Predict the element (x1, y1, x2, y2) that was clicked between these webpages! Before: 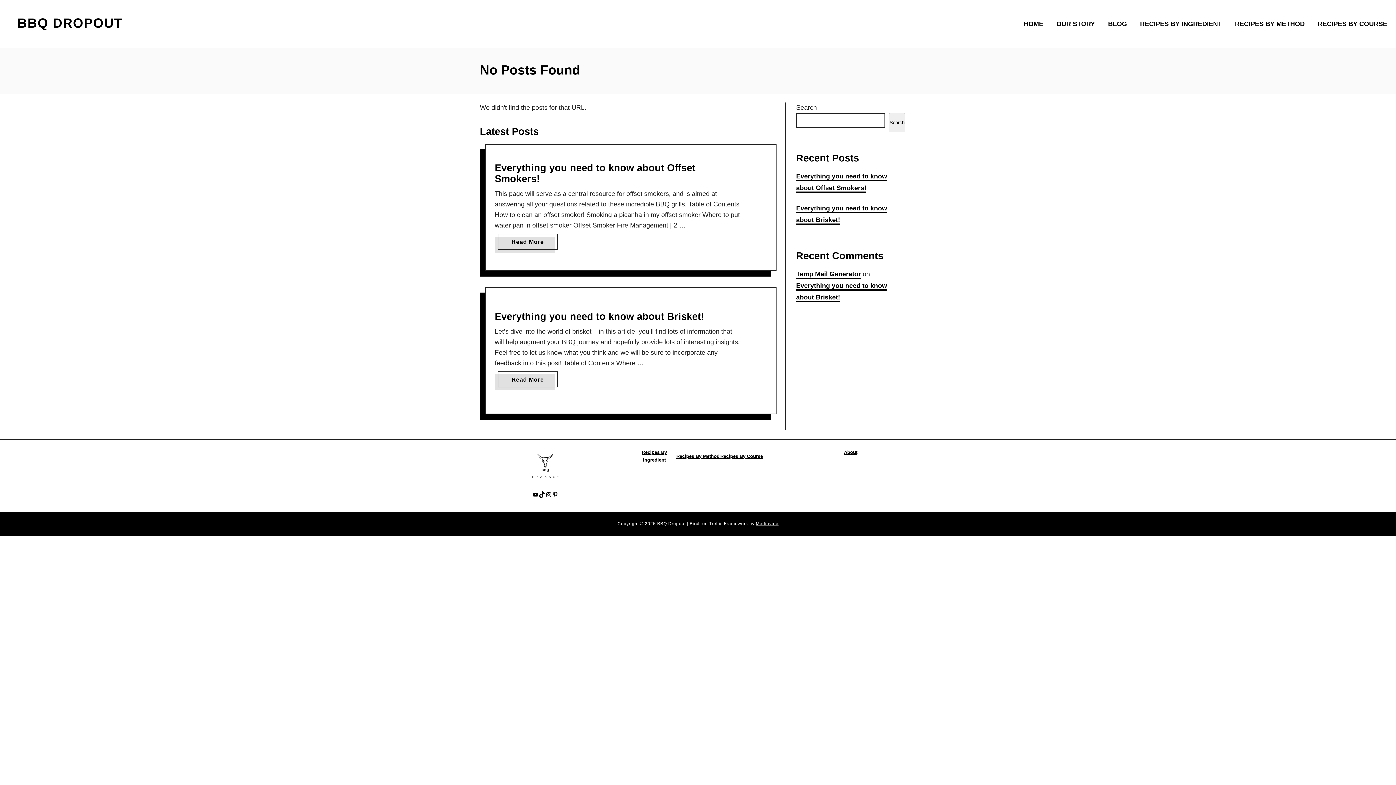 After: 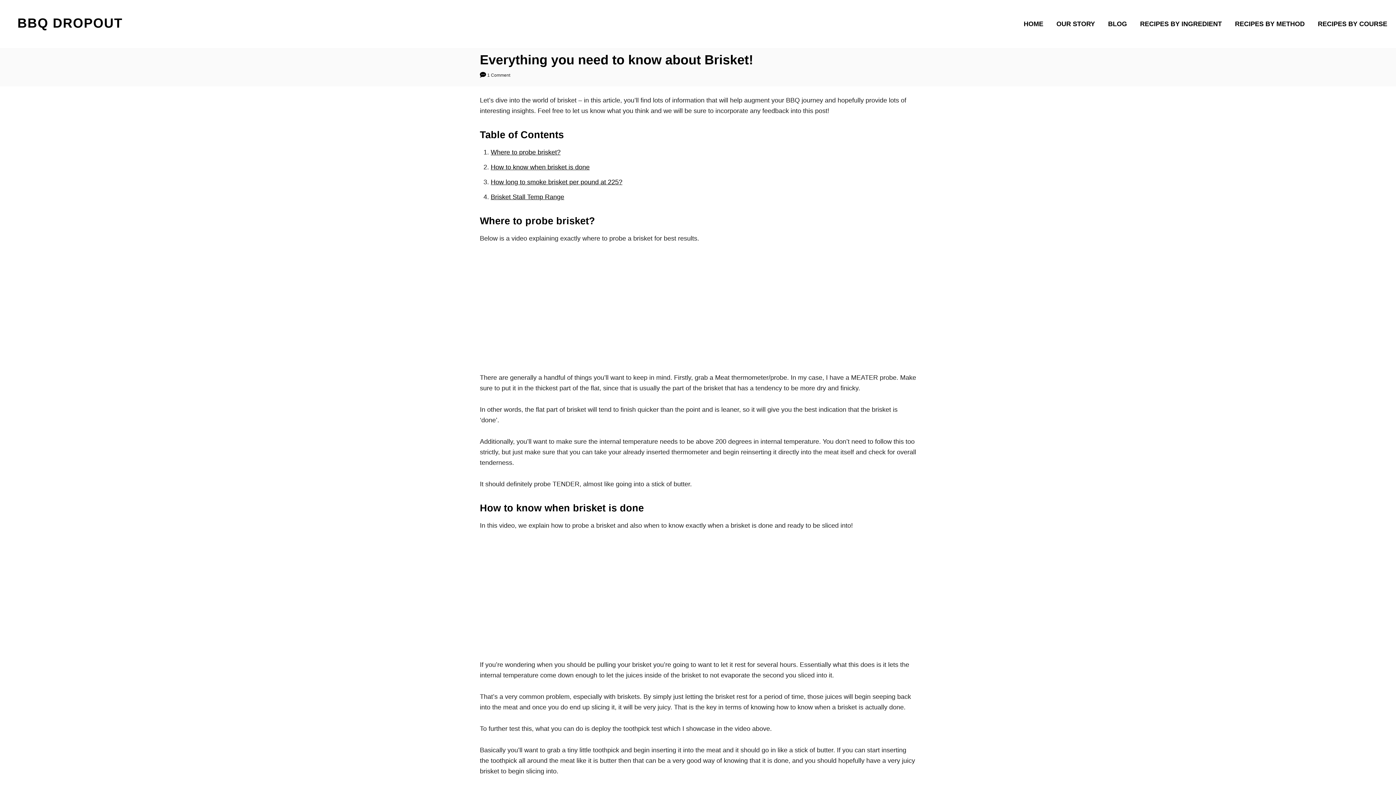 Action: bbox: (497, 371, 557, 387) label: Read More
about Everything you need to know about Brisket!